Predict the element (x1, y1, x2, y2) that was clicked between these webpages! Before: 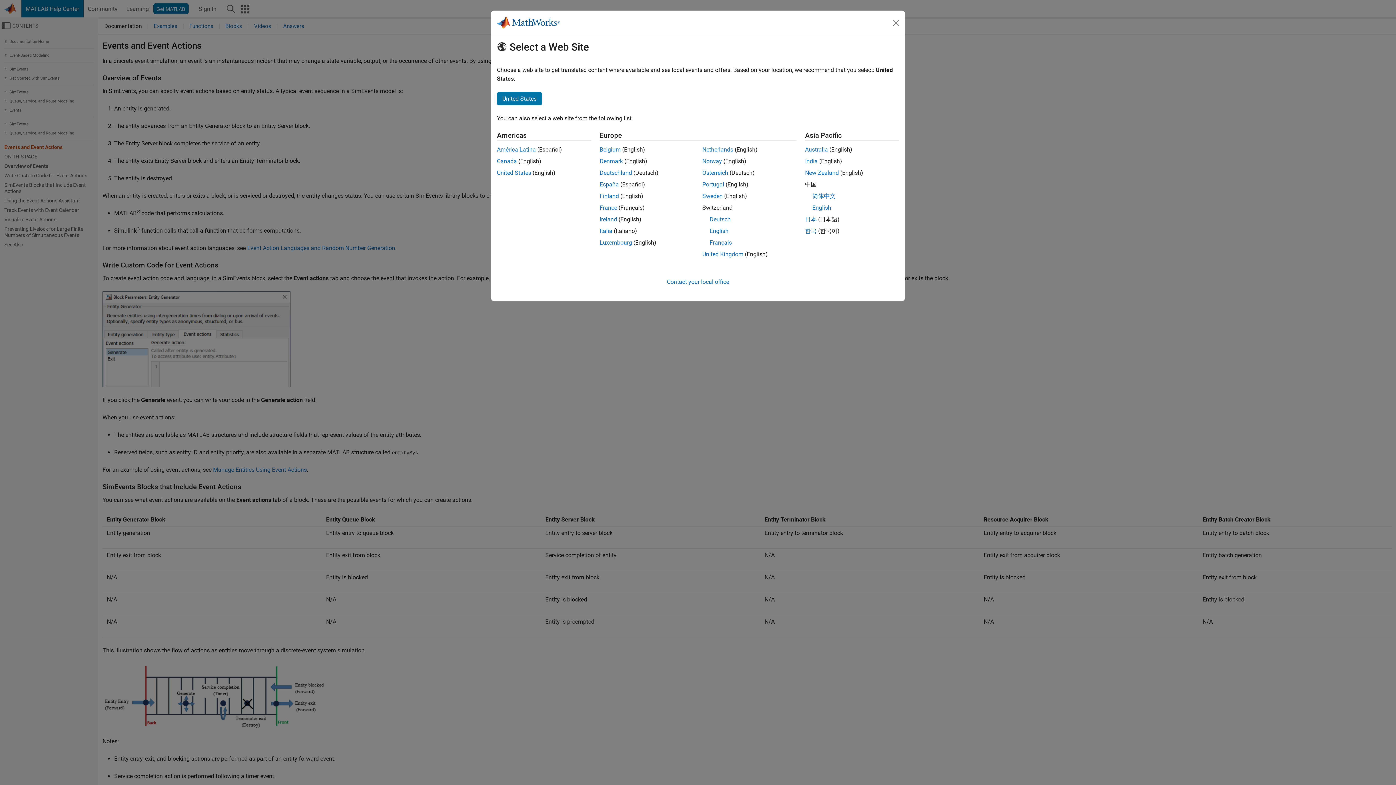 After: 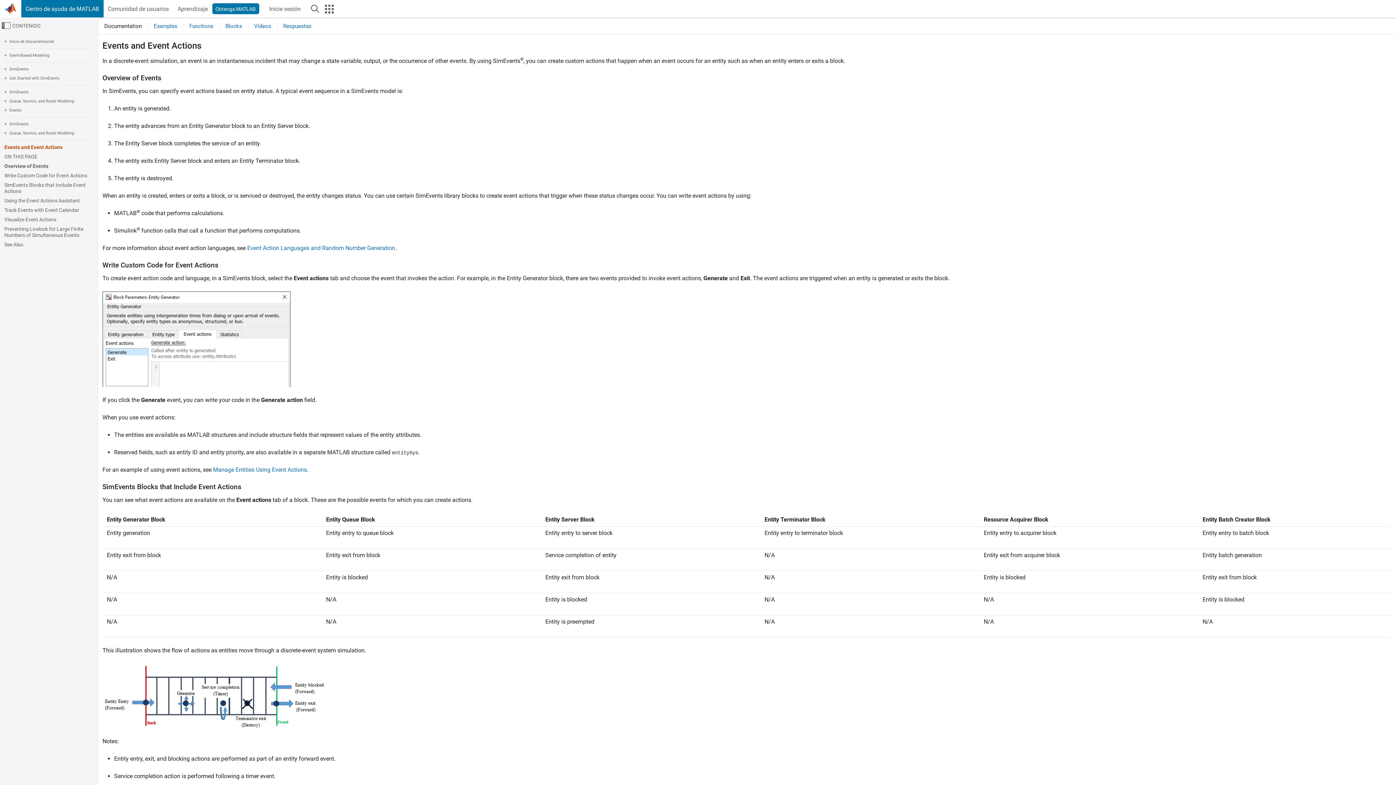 Action: label: América Latina bbox: (497, 146, 536, 153)